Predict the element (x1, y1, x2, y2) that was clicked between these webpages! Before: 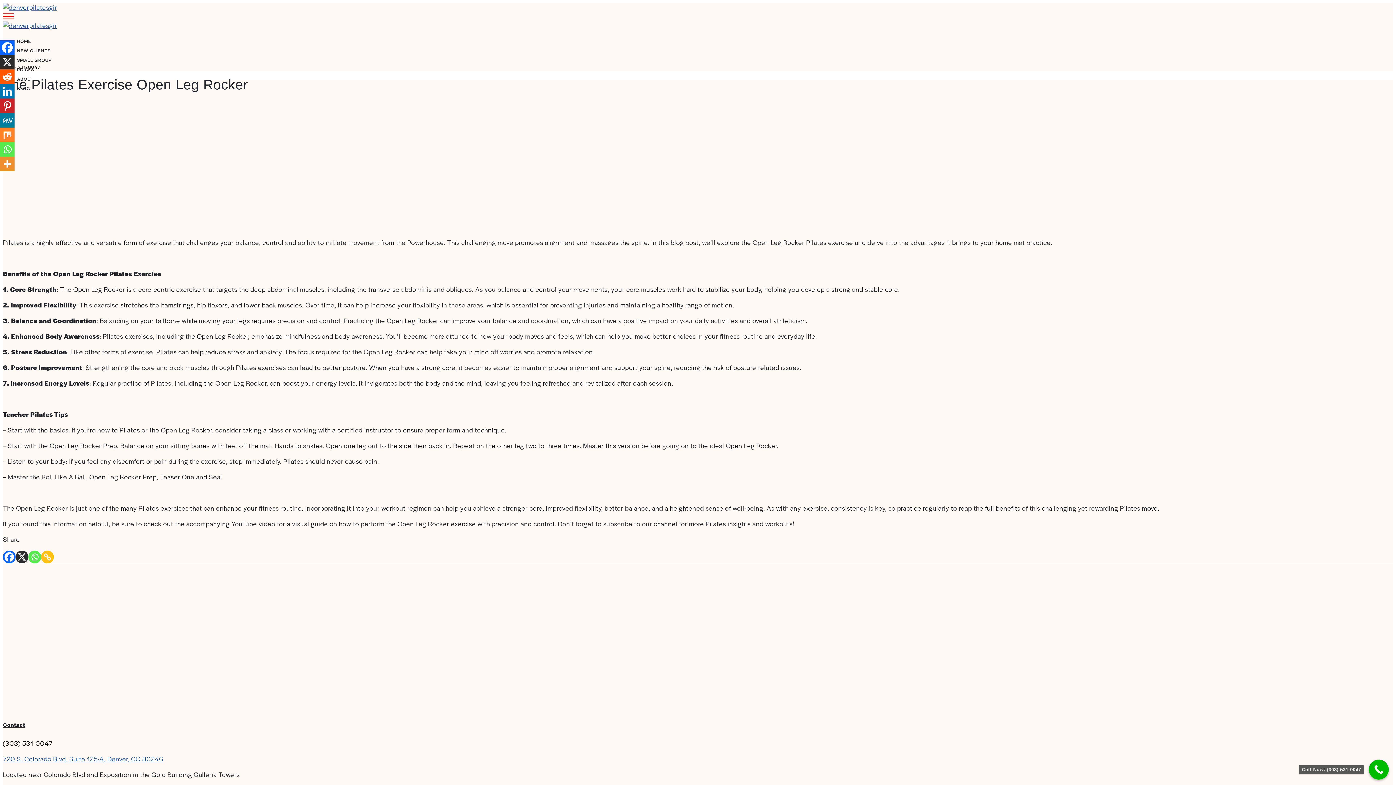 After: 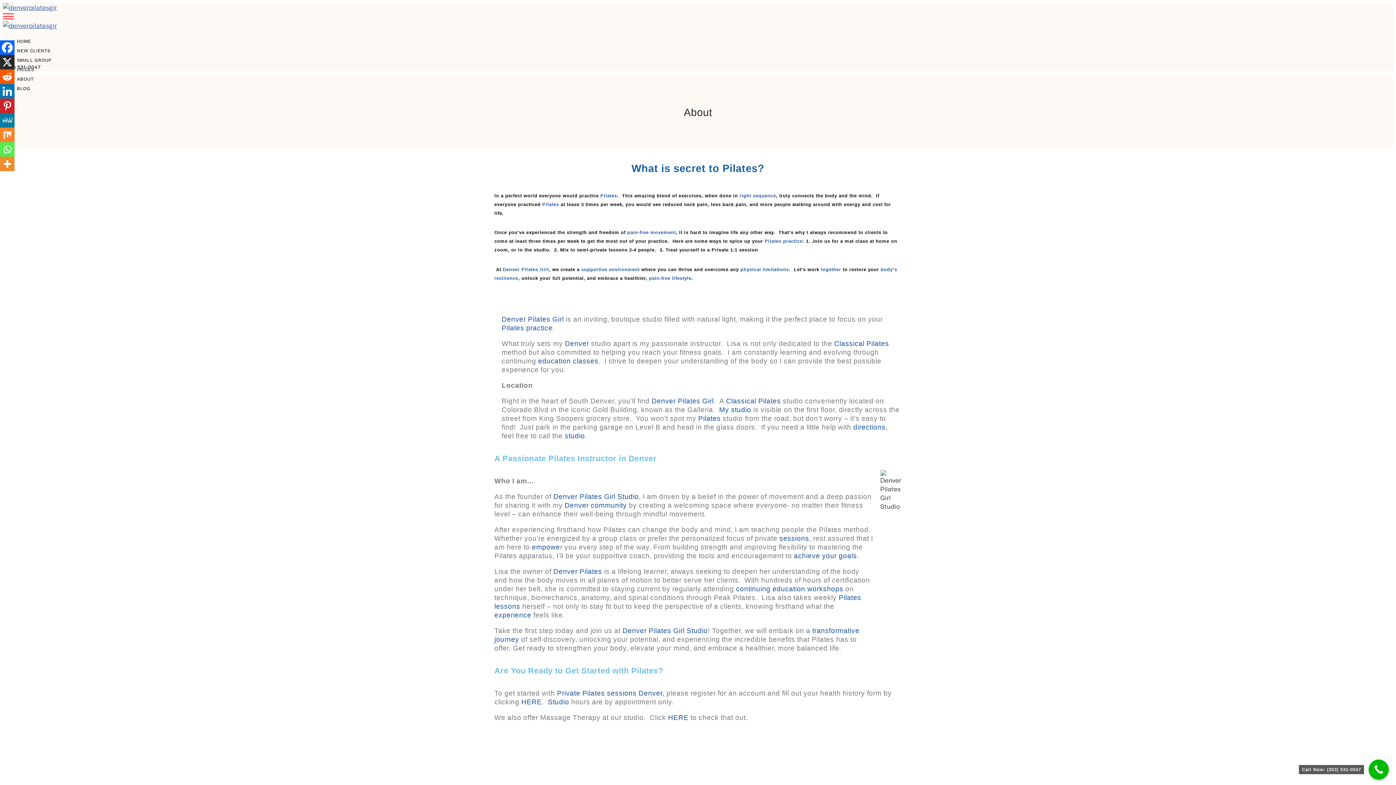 Action: bbox: (17, 75, 33, 82) label: ABOUT